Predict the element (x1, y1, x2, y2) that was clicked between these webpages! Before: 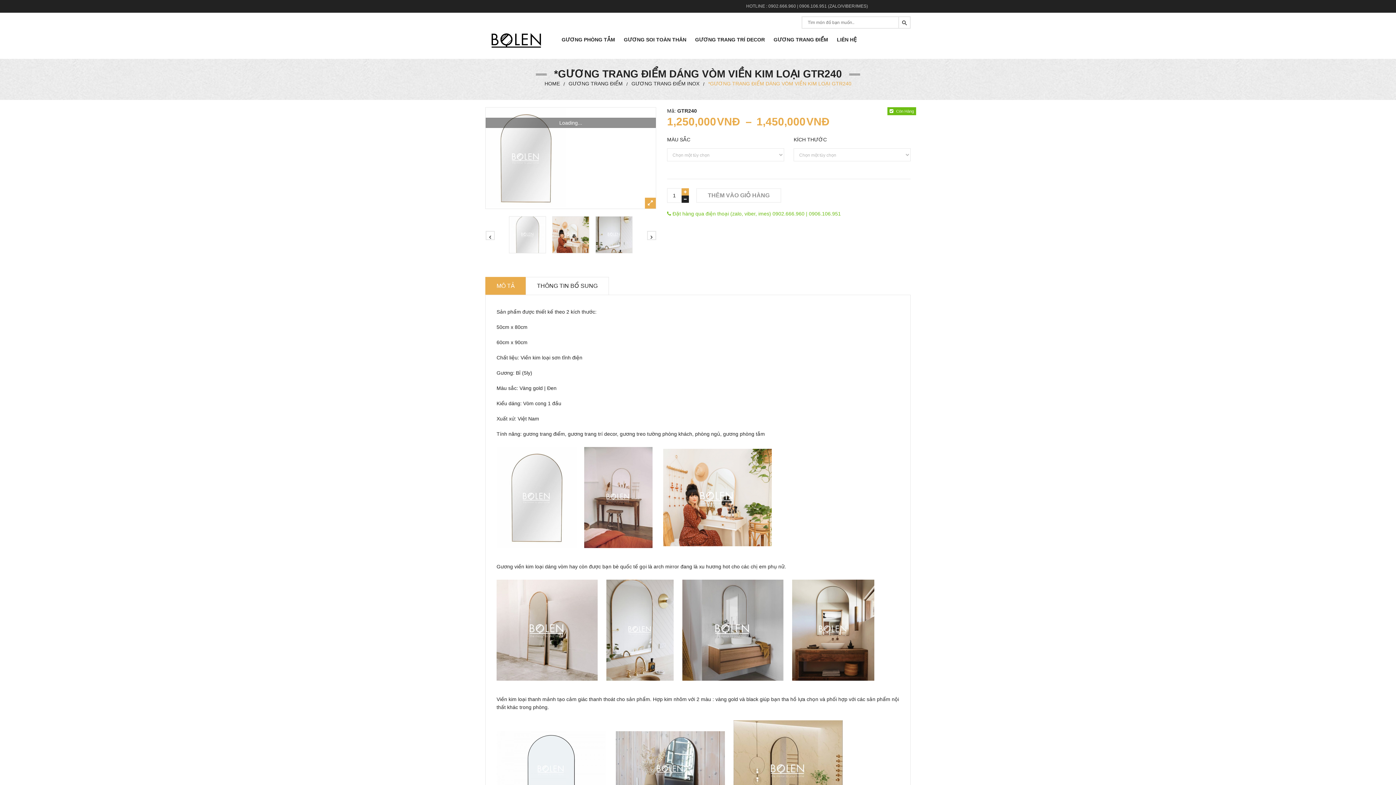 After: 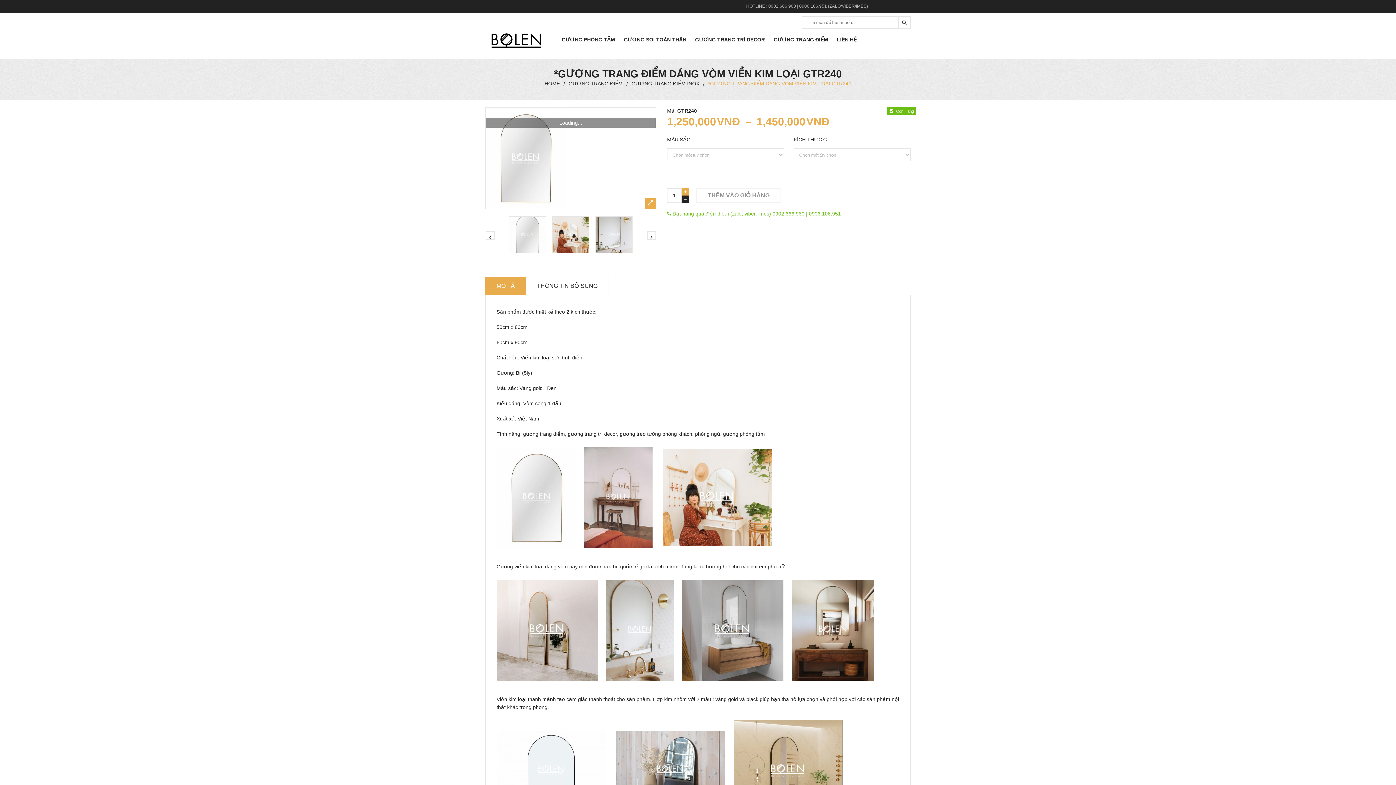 Action: bbox: (595, 216, 632, 253)